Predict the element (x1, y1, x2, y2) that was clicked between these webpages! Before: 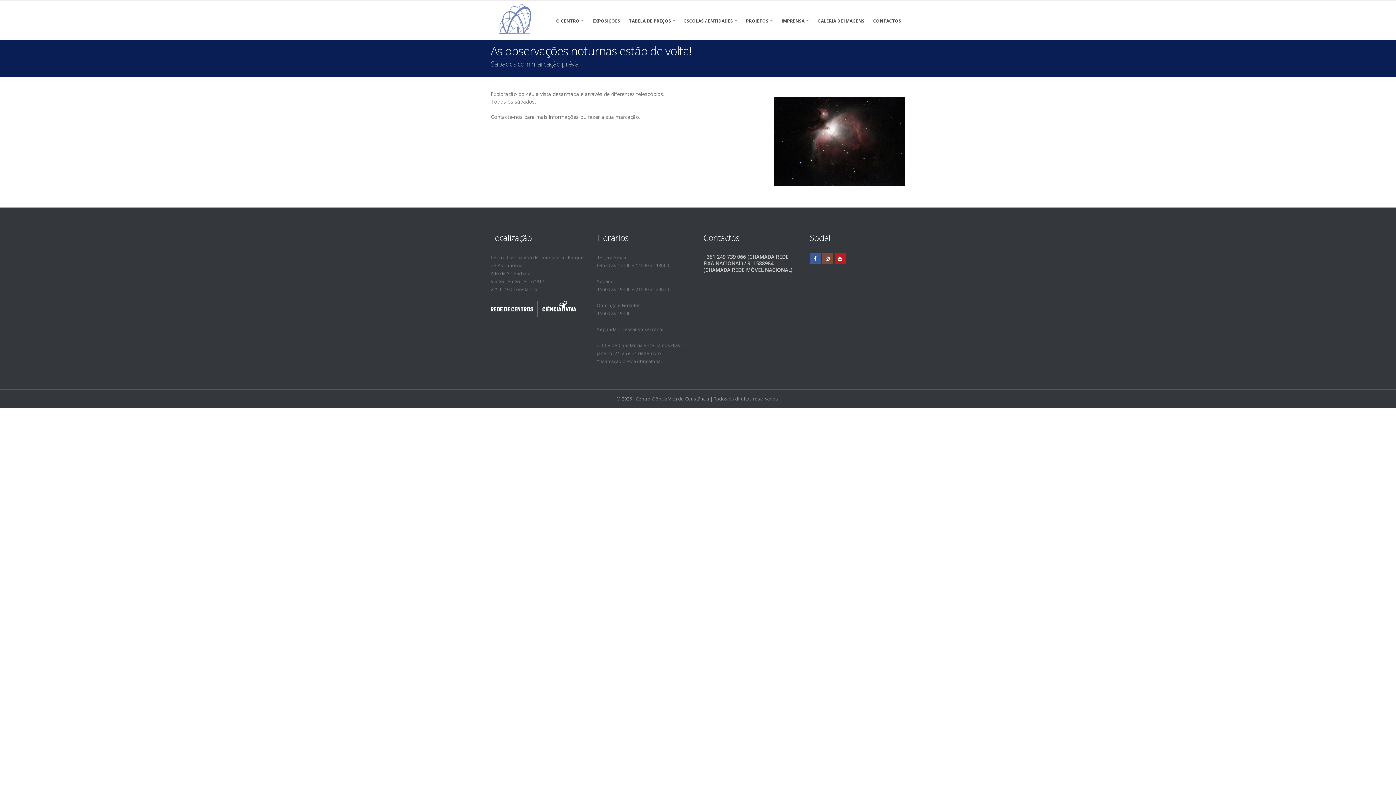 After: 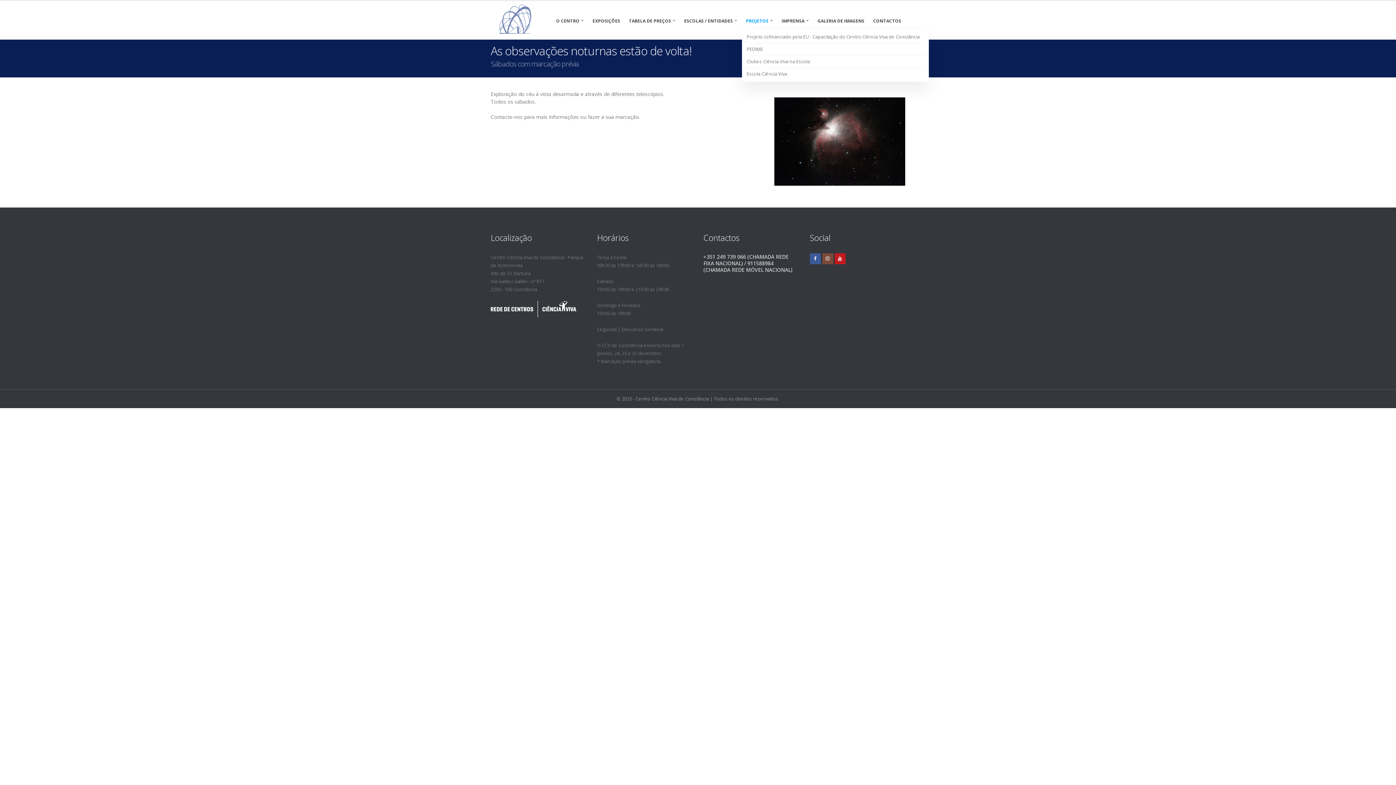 Action: label: PROJETOS bbox: (742, 13, 777, 28)